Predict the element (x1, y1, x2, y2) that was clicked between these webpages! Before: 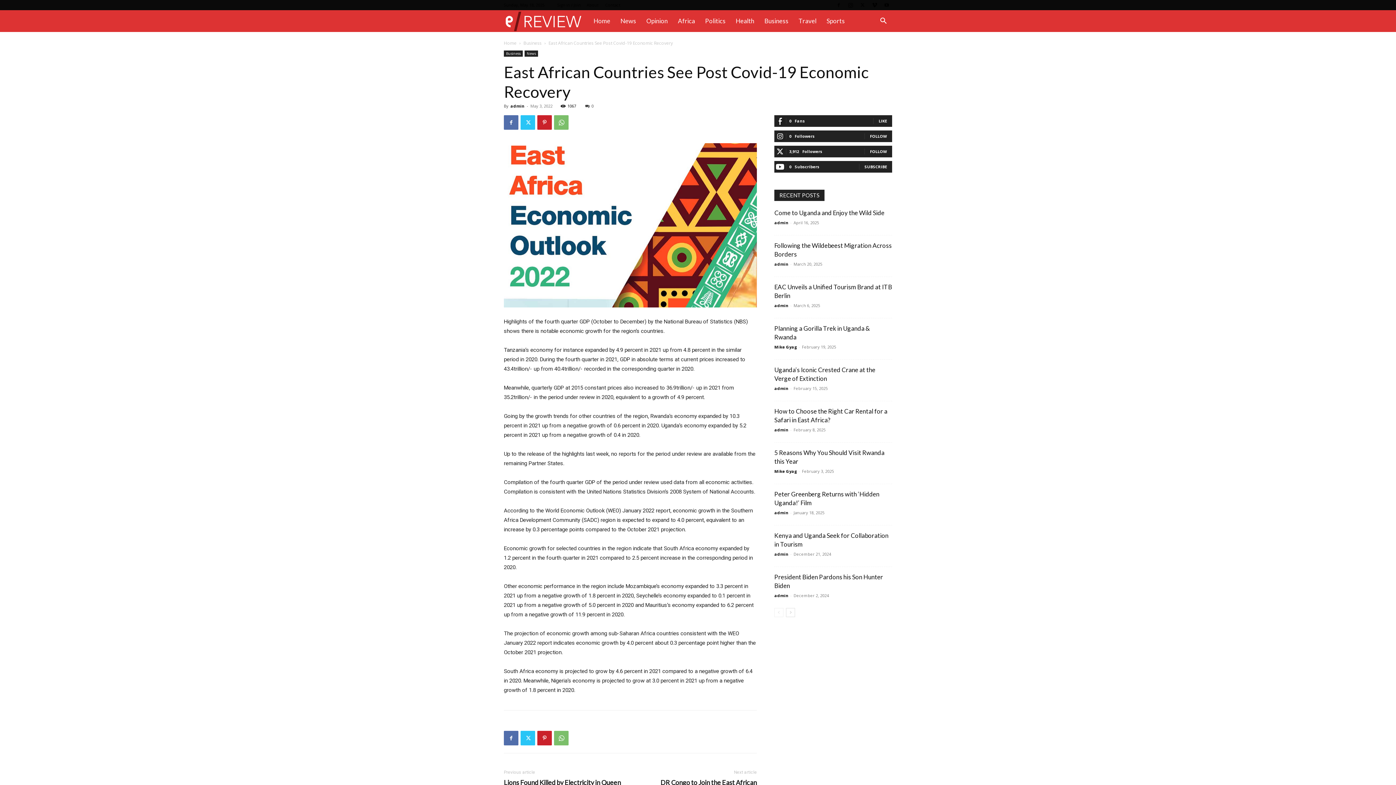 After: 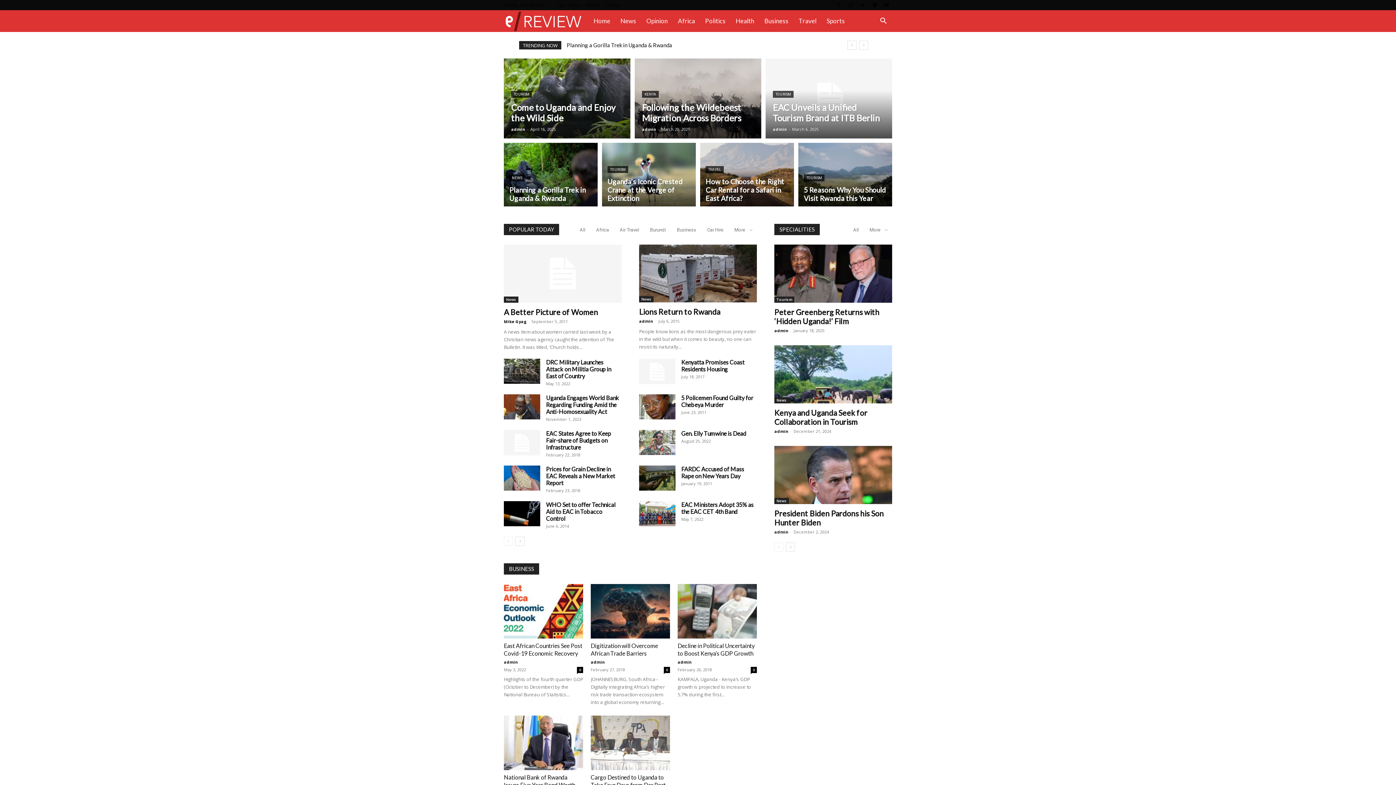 Action: bbox: (588, 10, 615, 32) label: Home